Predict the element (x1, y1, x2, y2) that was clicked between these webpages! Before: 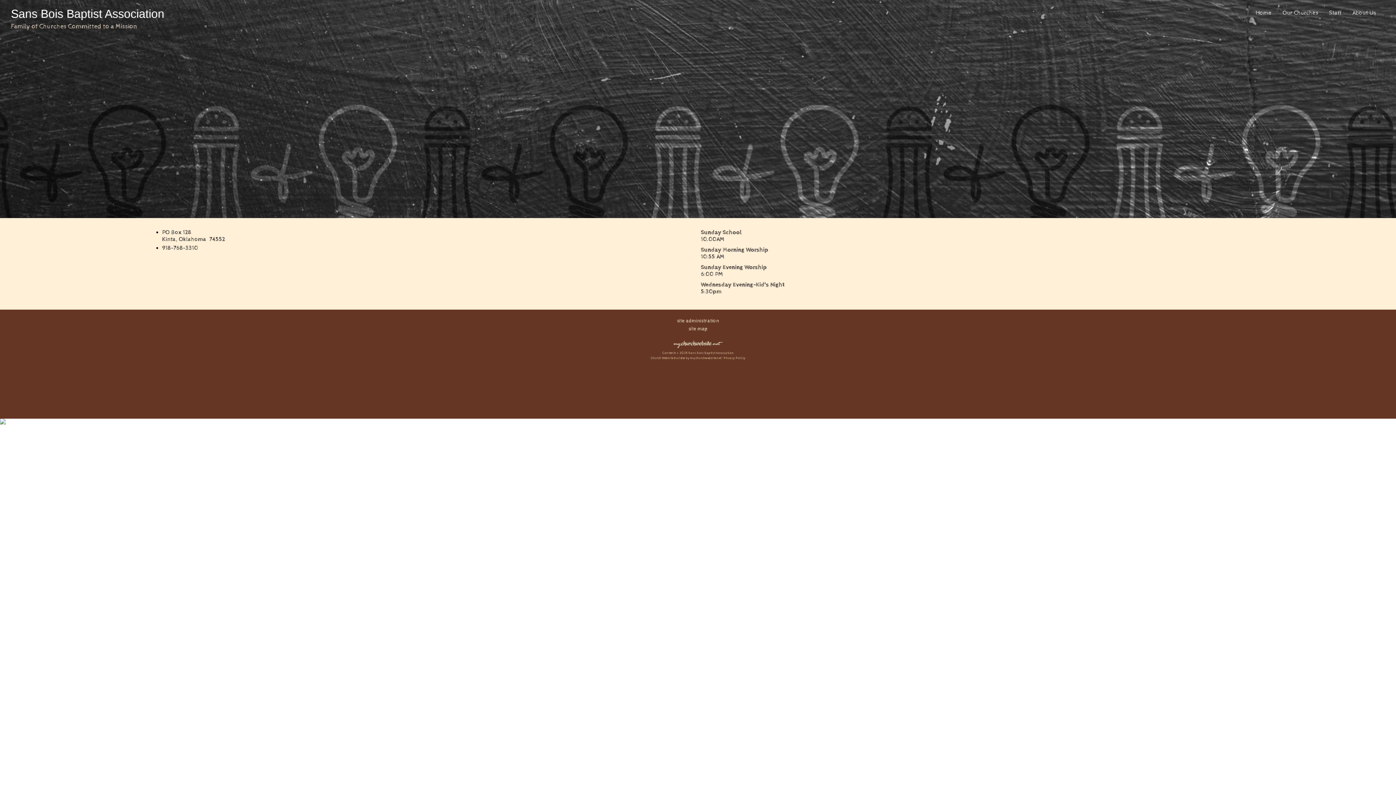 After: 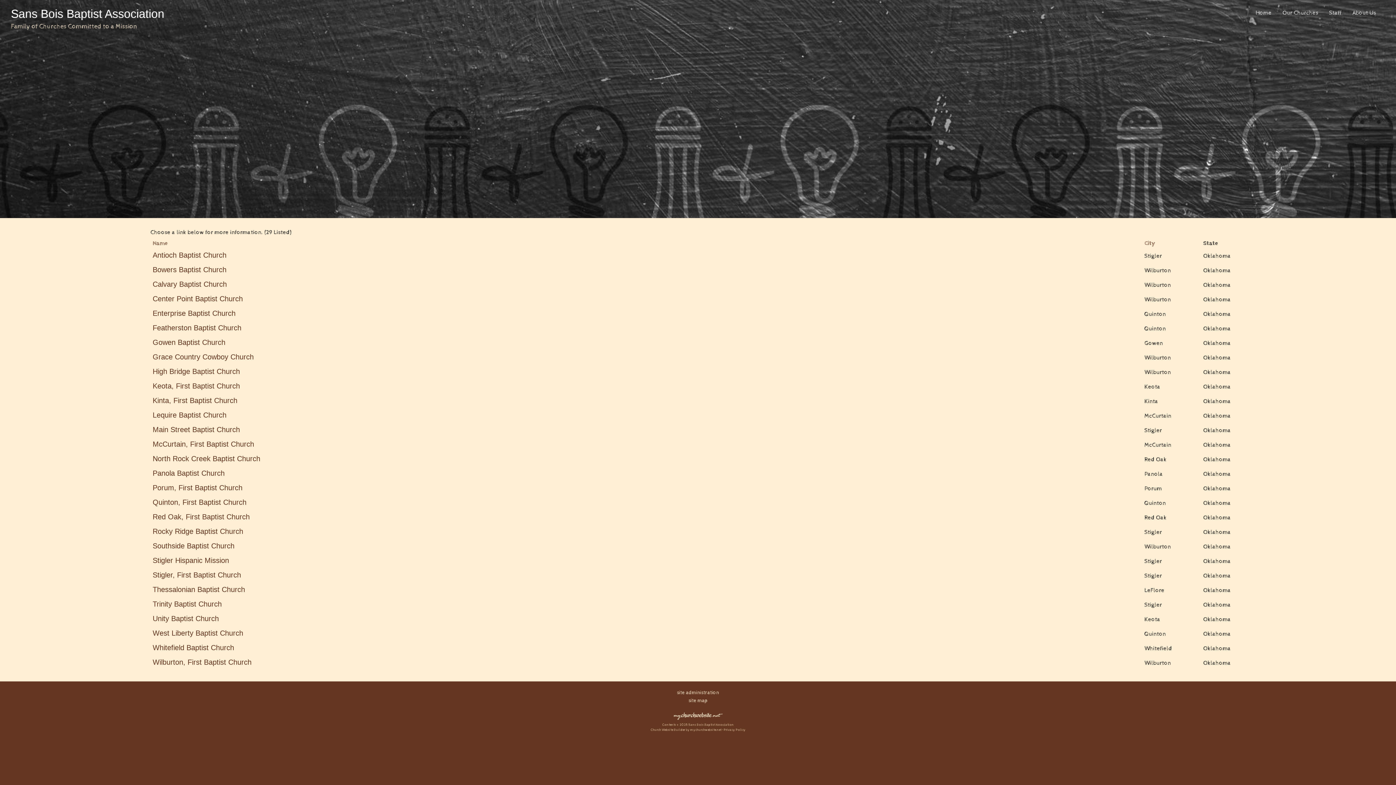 Action: bbox: (1281, 7, 1320, 18) label: Our Churches